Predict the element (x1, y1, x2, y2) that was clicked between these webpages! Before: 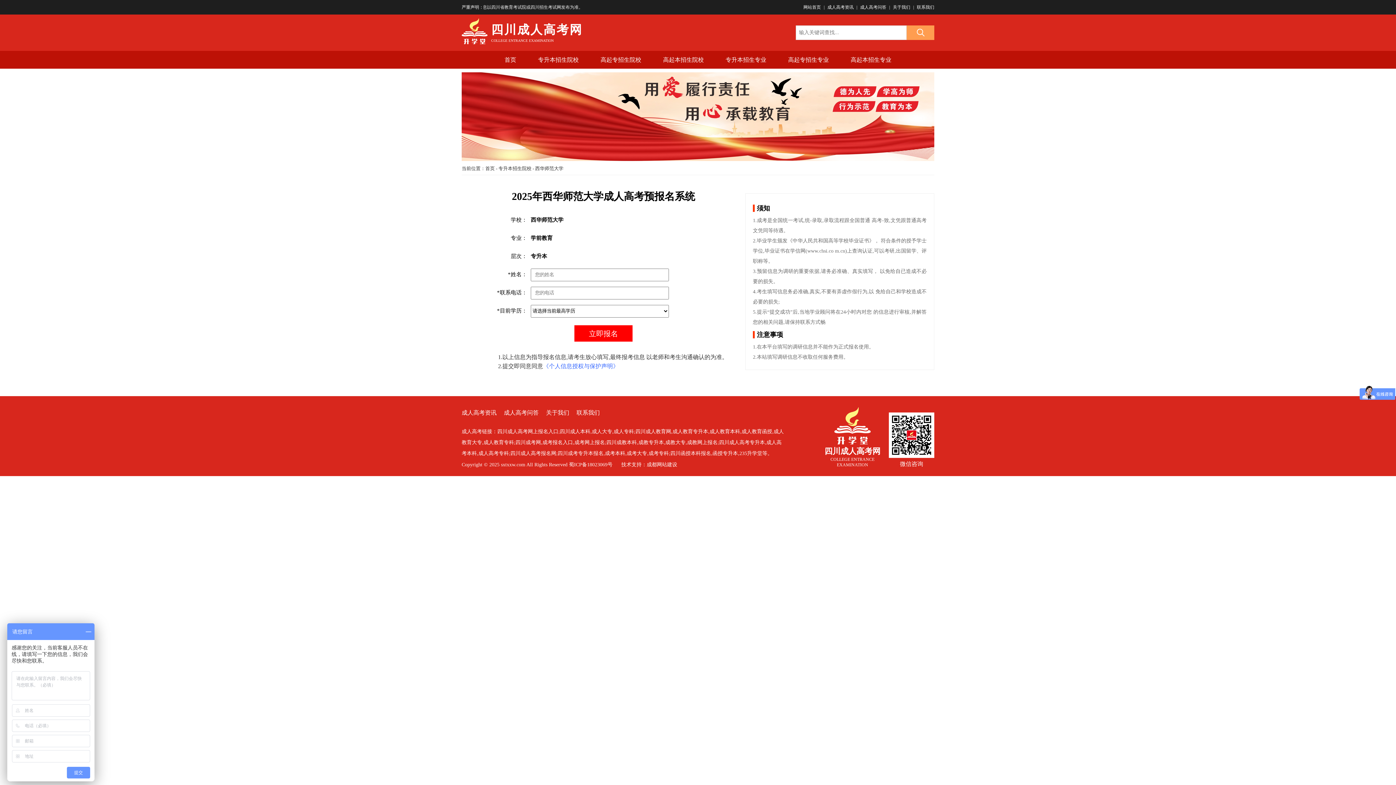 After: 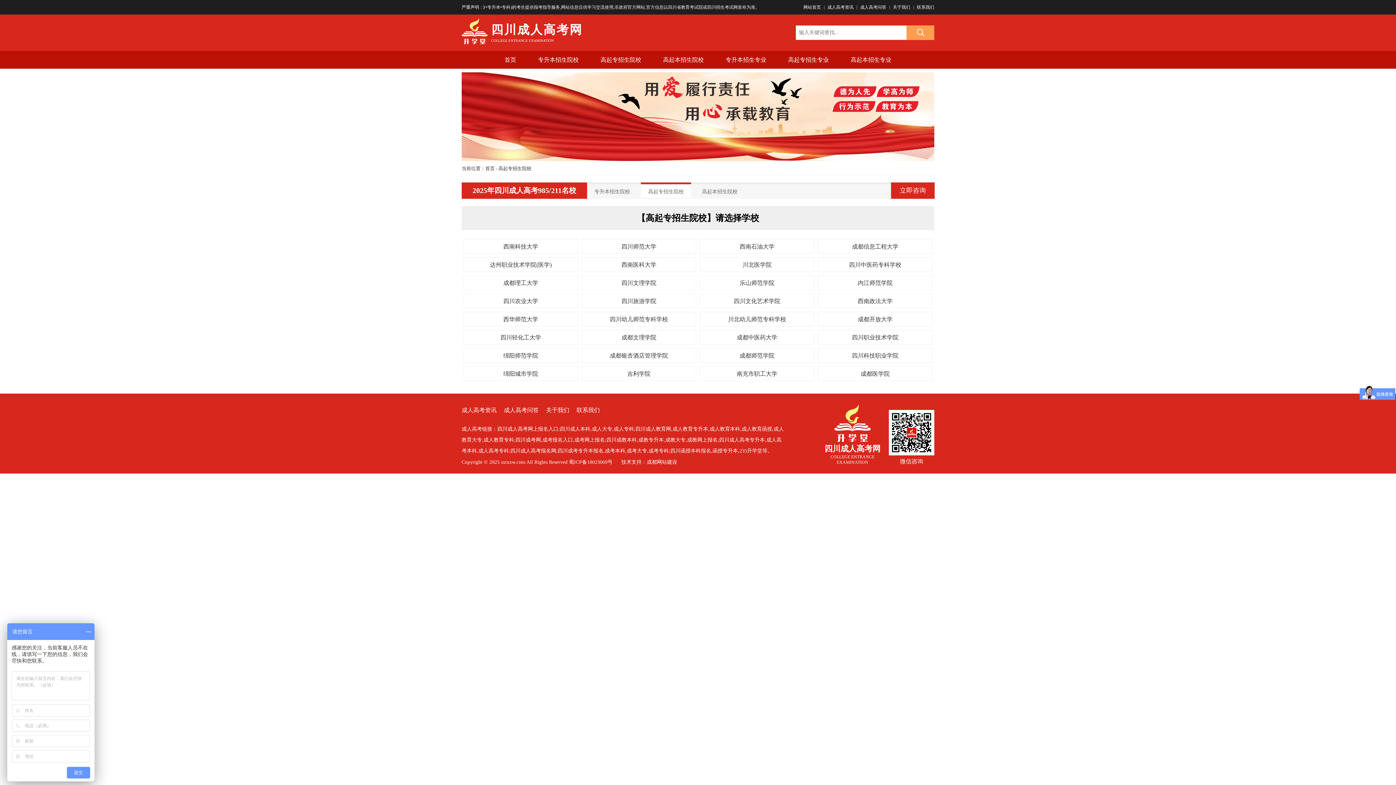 Action: label: 高起专招生院校 bbox: (590, 50, 651, 68)